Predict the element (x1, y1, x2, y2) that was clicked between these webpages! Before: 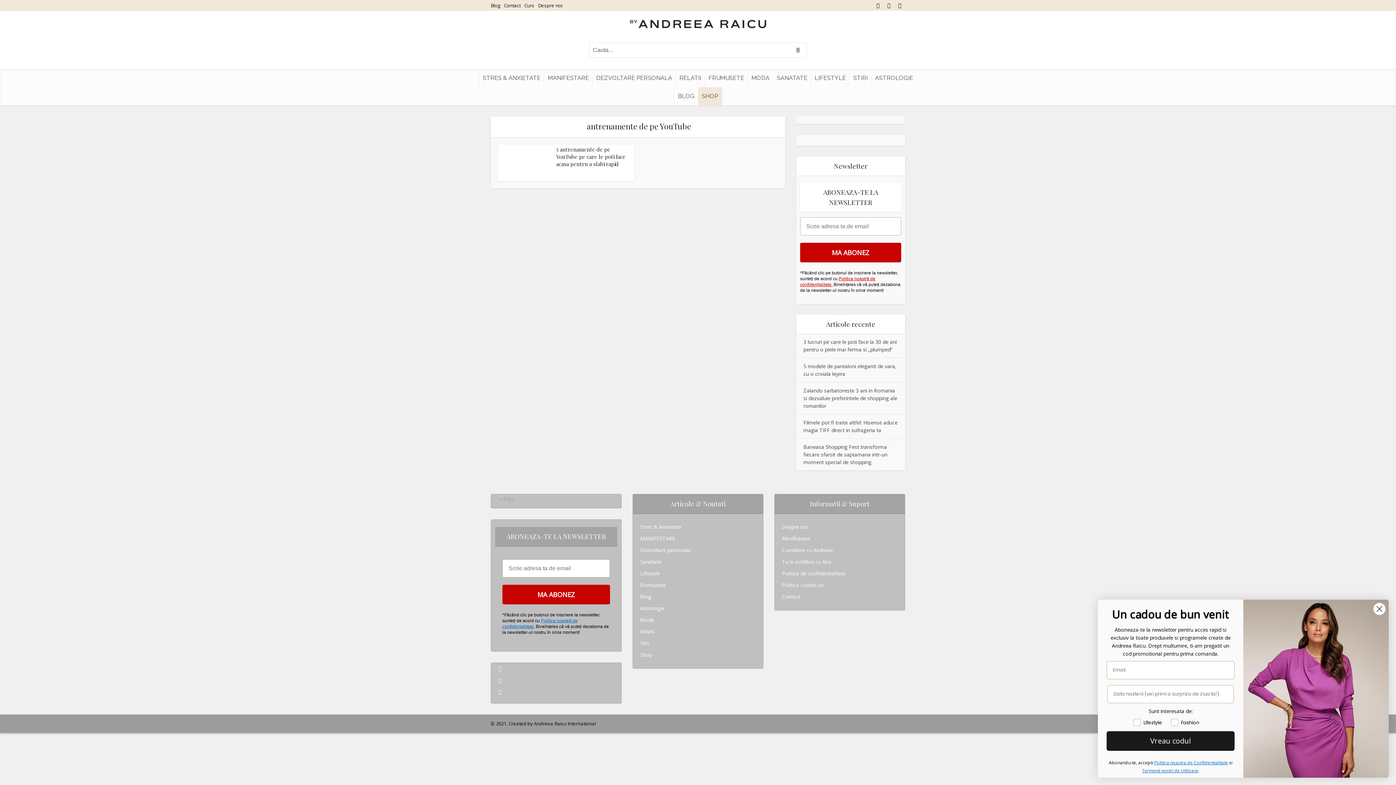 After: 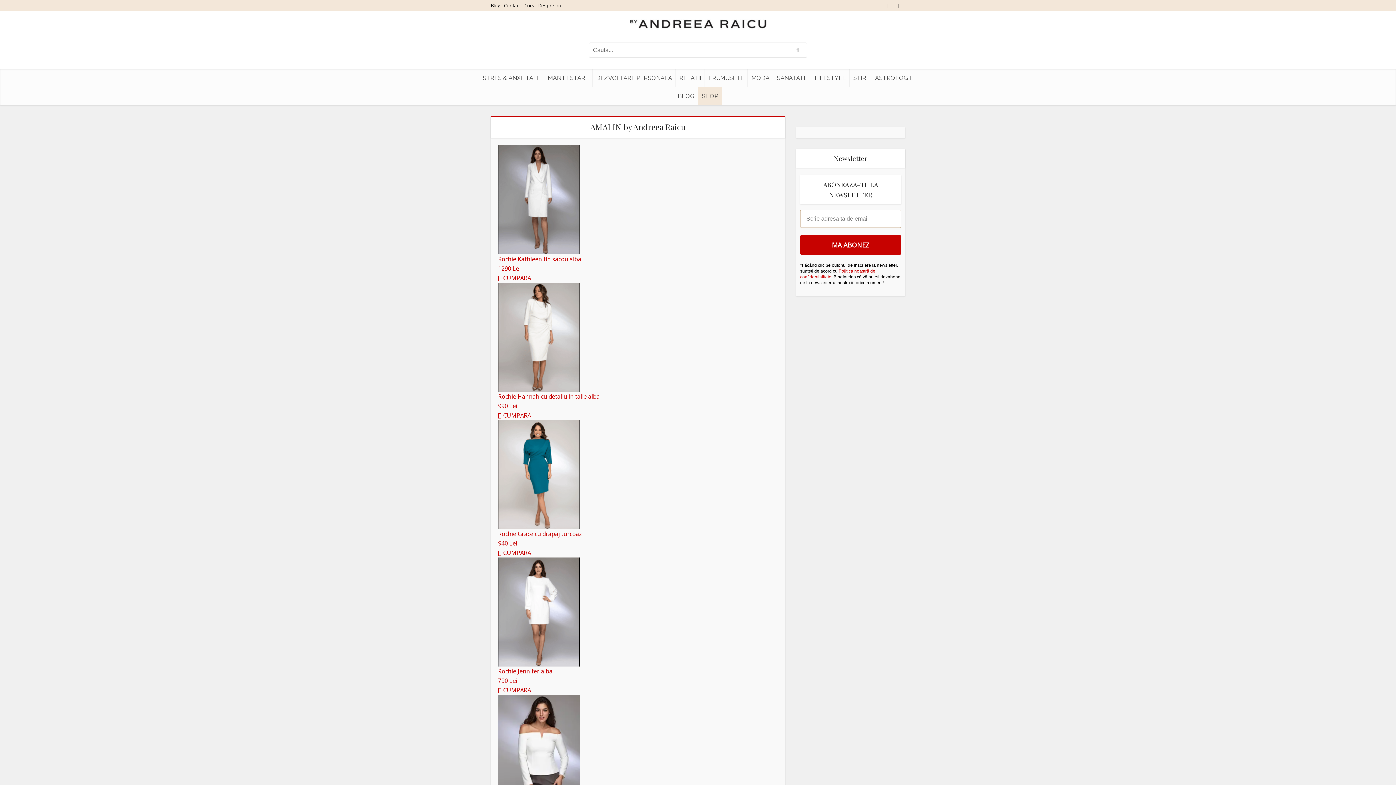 Action: bbox: (498, 494, 514, 501)